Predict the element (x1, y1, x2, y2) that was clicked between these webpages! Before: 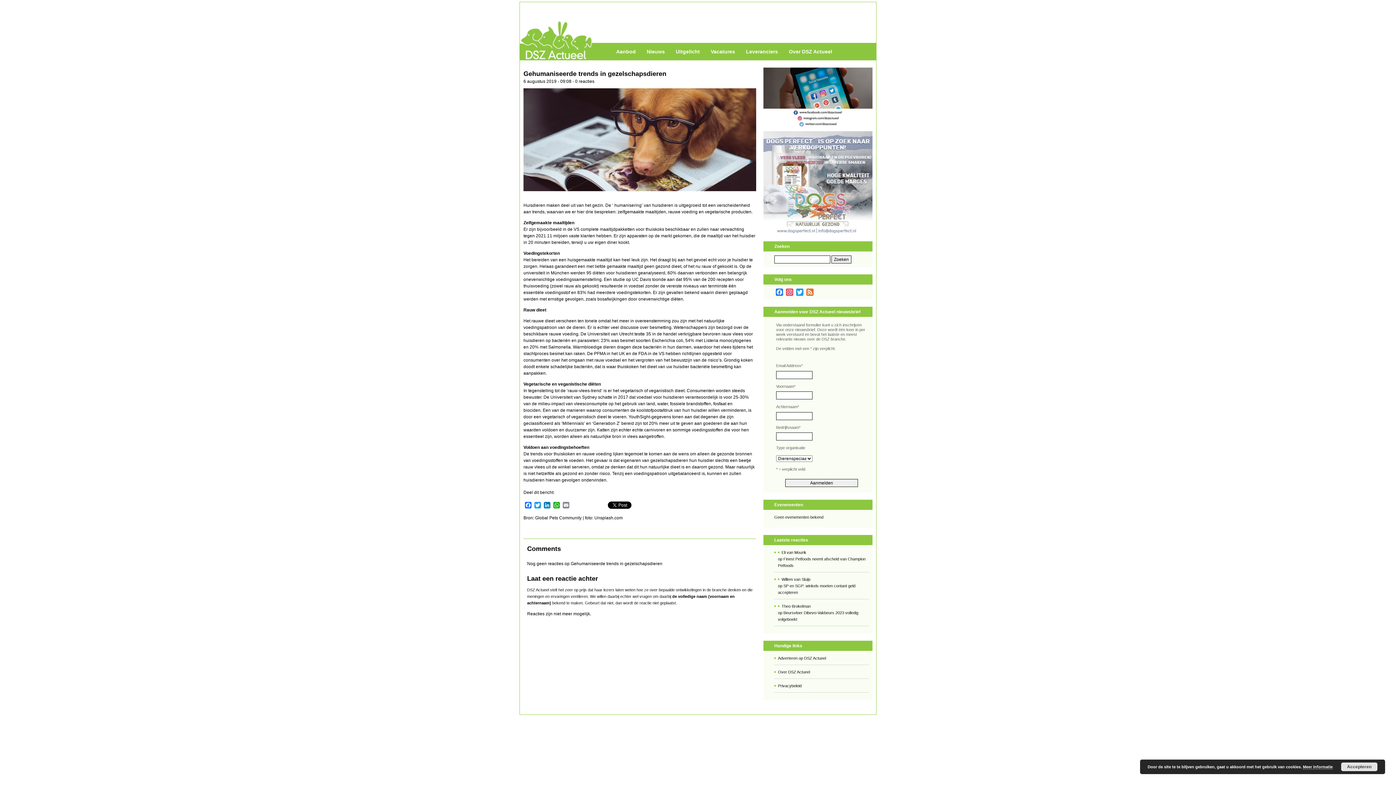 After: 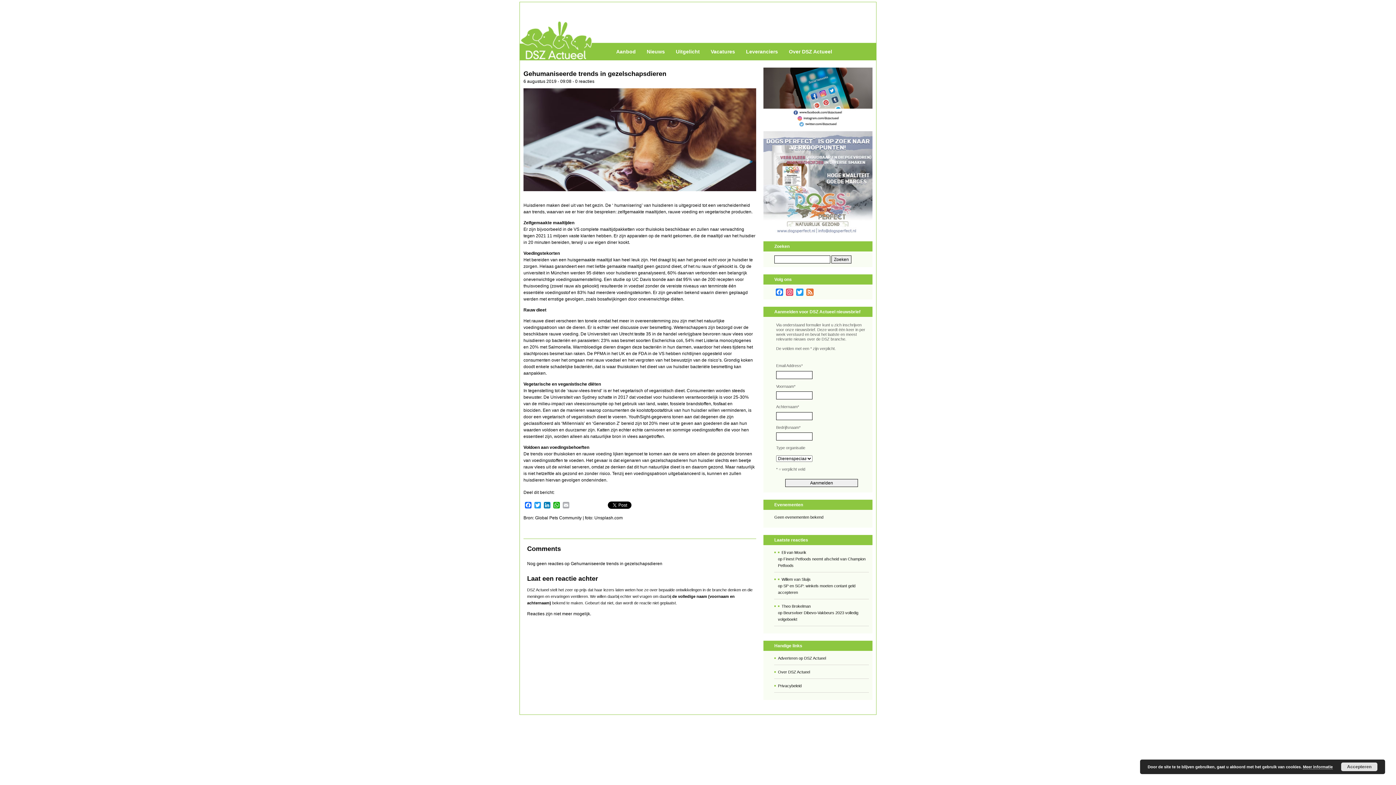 Action: bbox: (561, 502, 570, 508) label: Email